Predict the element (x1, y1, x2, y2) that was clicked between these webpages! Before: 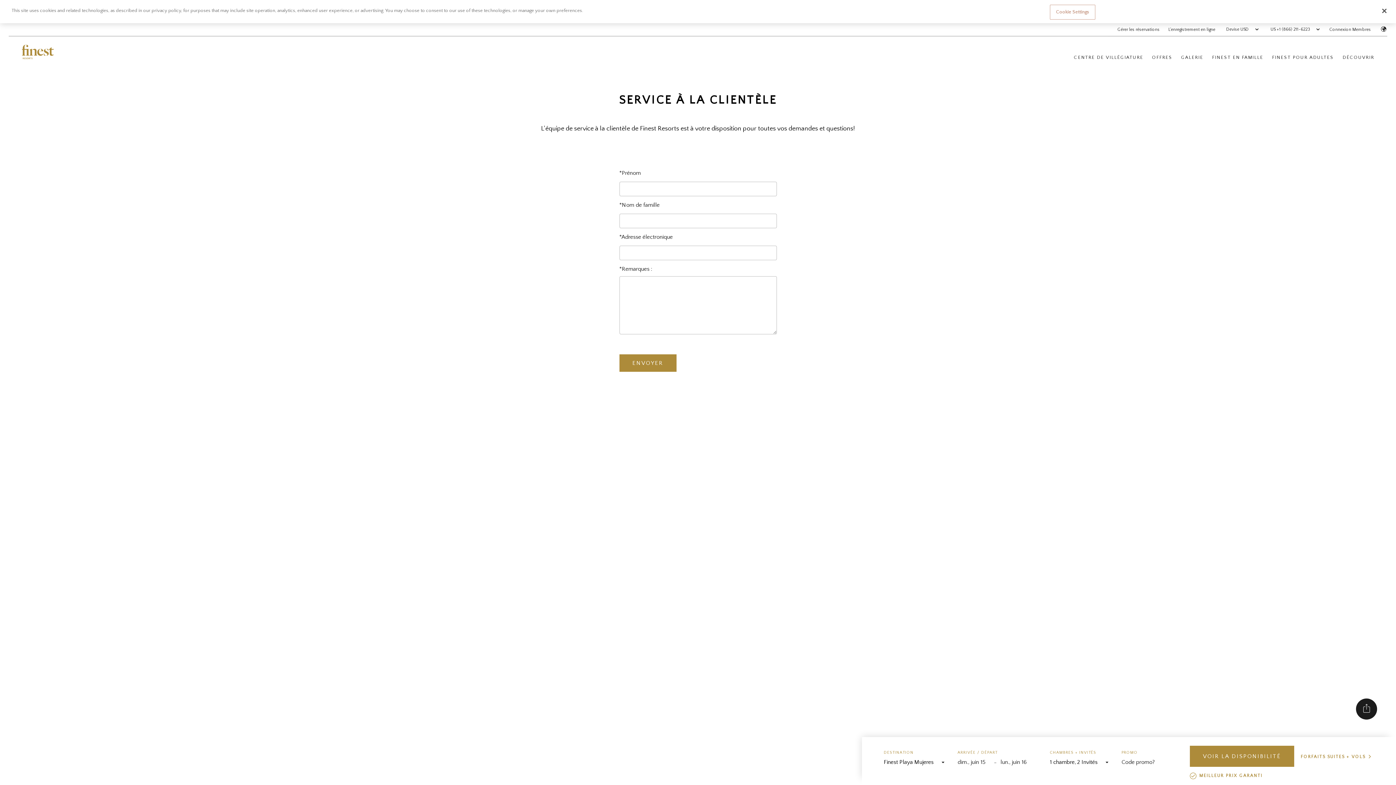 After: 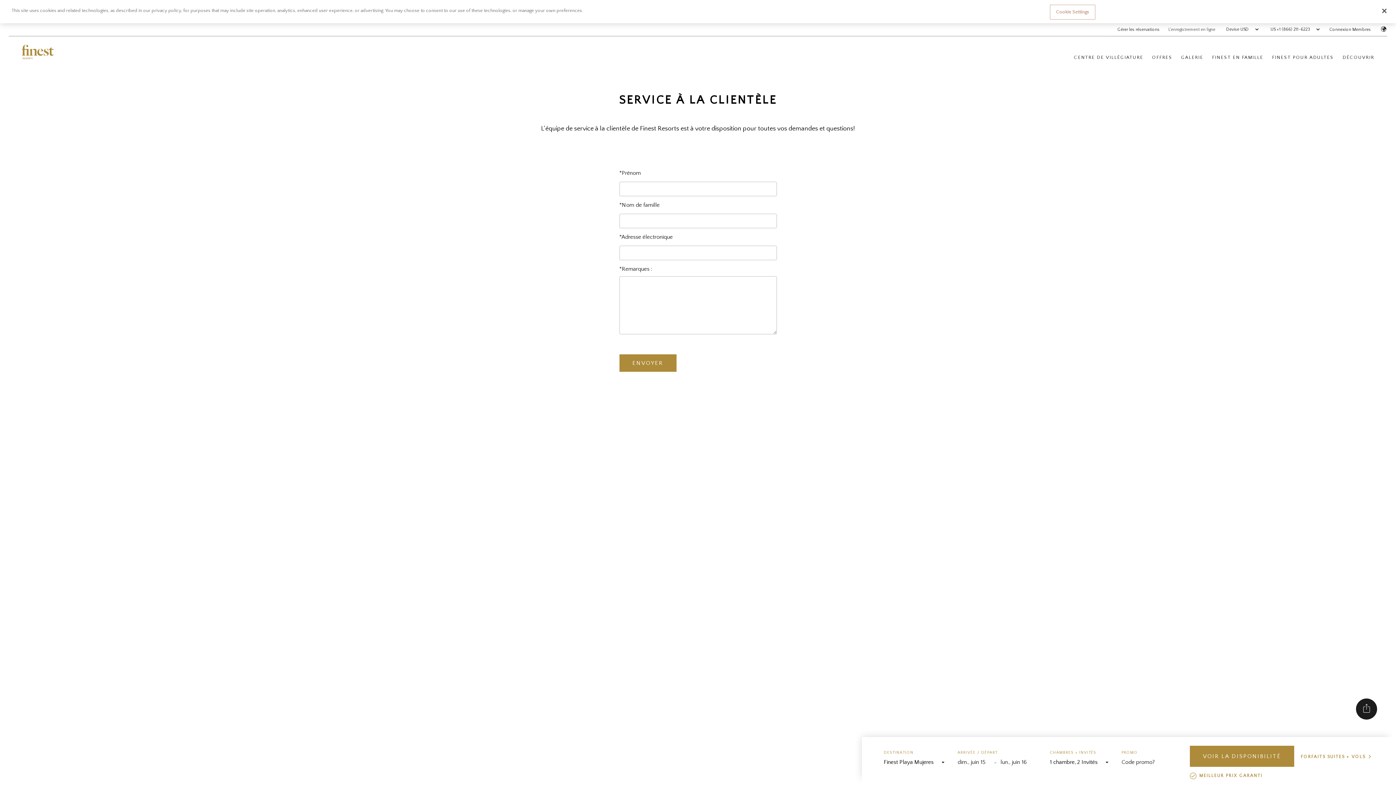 Action: label: L'enregistrement en ligne bbox: (1168, 27, 1215, 32)